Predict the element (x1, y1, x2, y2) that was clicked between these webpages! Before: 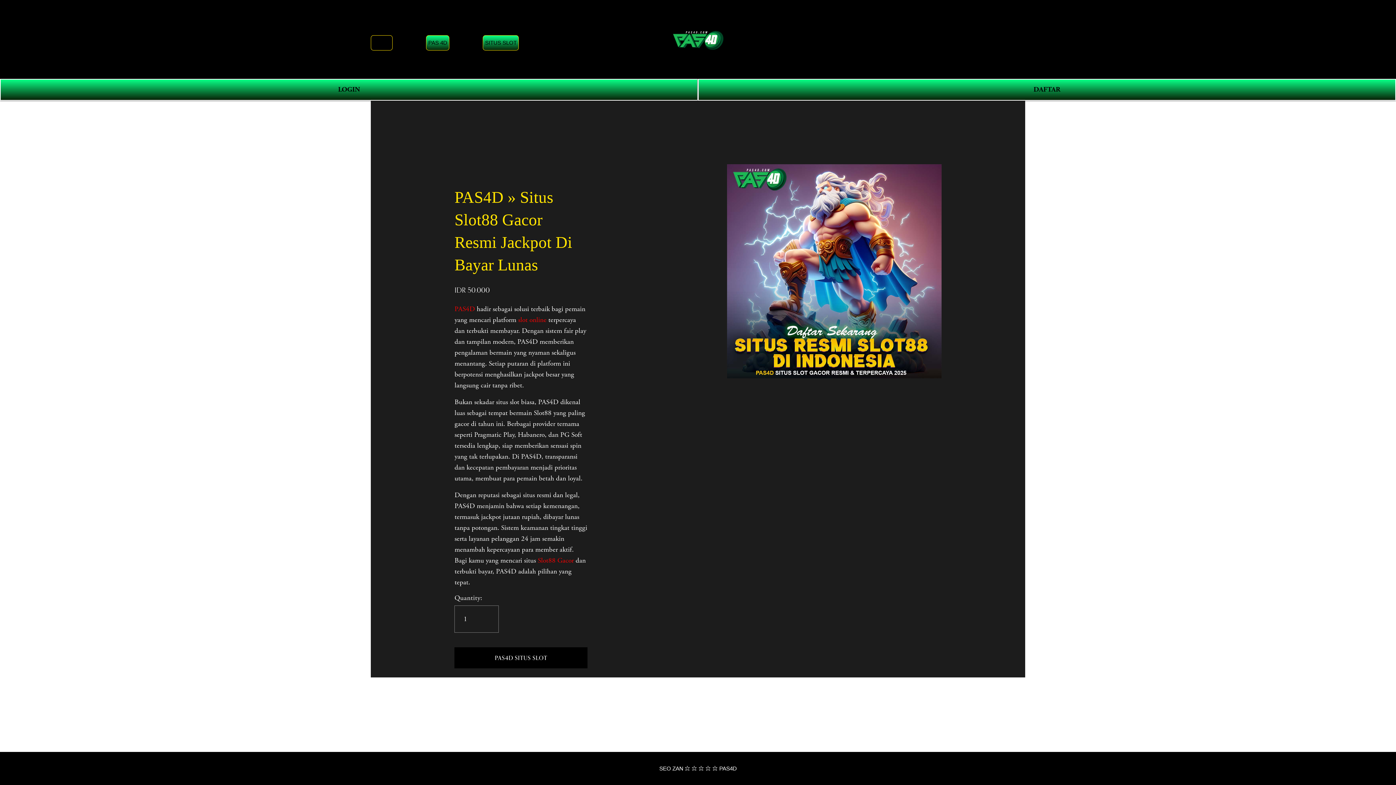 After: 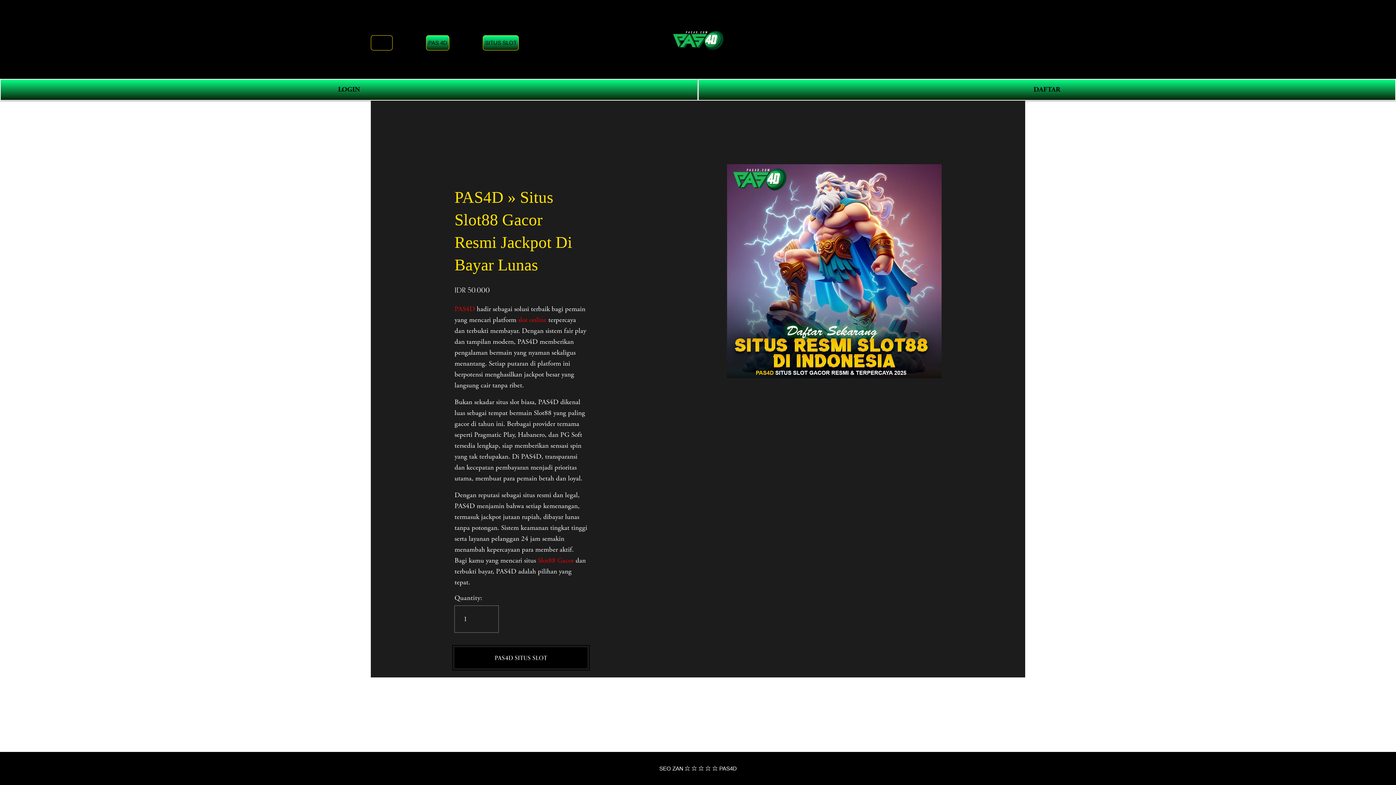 Action: bbox: (454, 647, 587, 668) label: PAS4D SITUS SLOT